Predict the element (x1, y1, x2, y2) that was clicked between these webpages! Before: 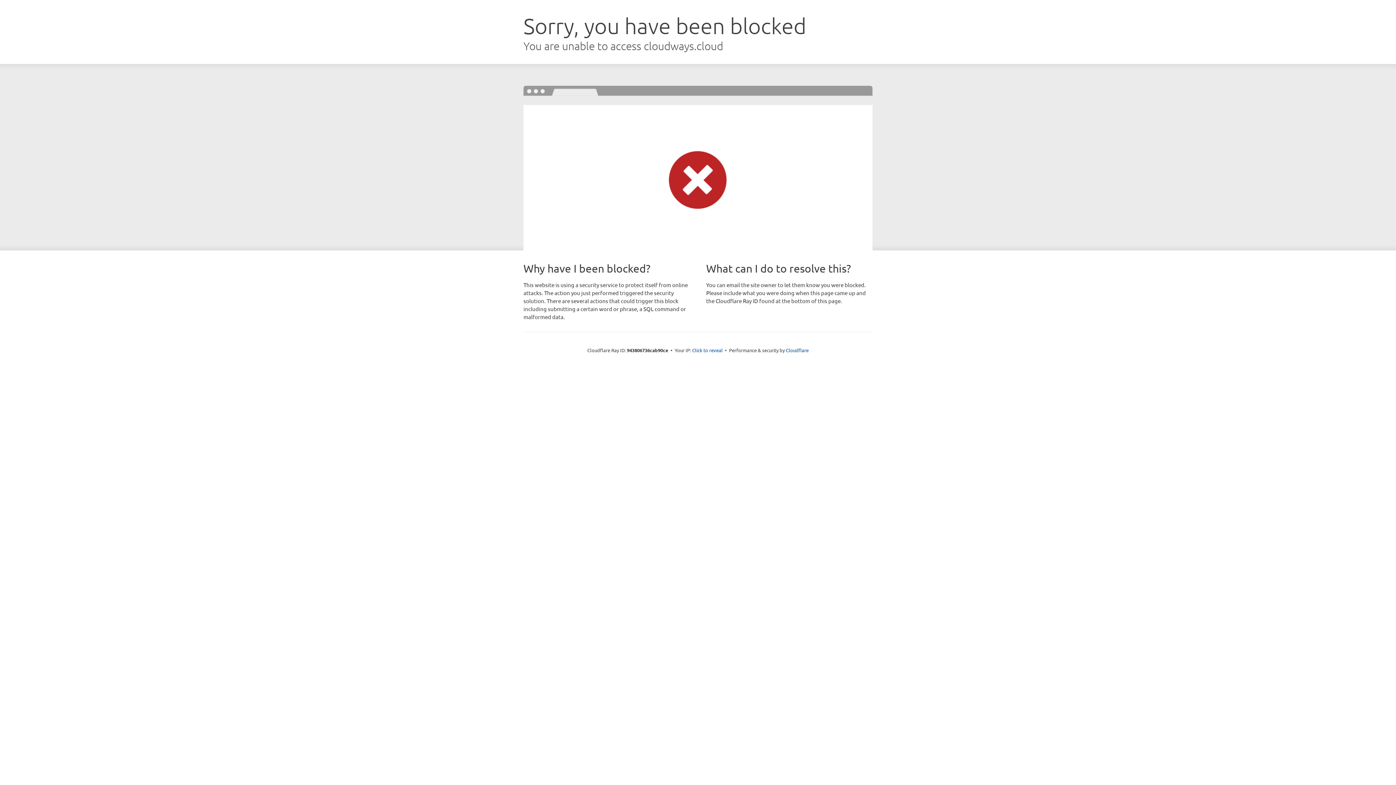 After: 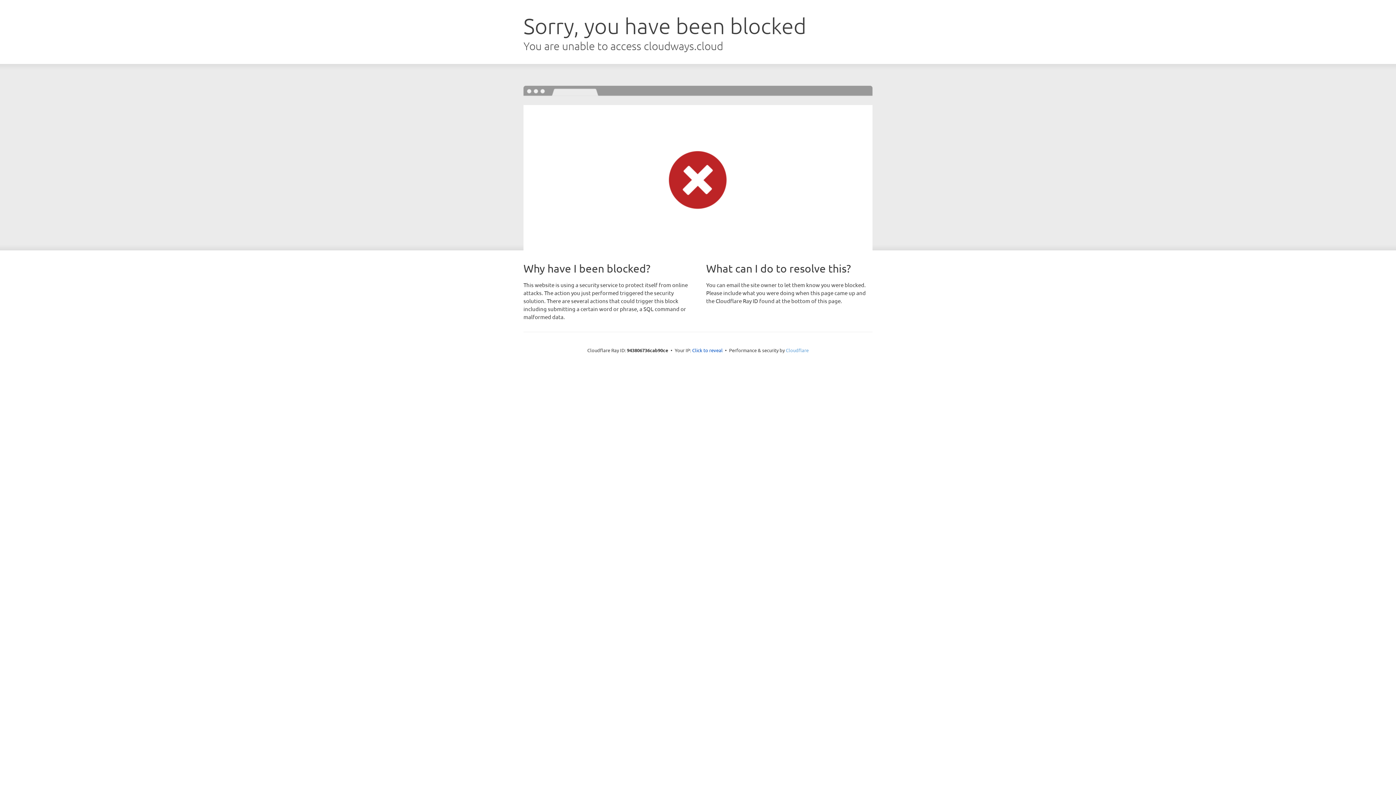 Action: bbox: (786, 347, 808, 353) label: Cloudflare